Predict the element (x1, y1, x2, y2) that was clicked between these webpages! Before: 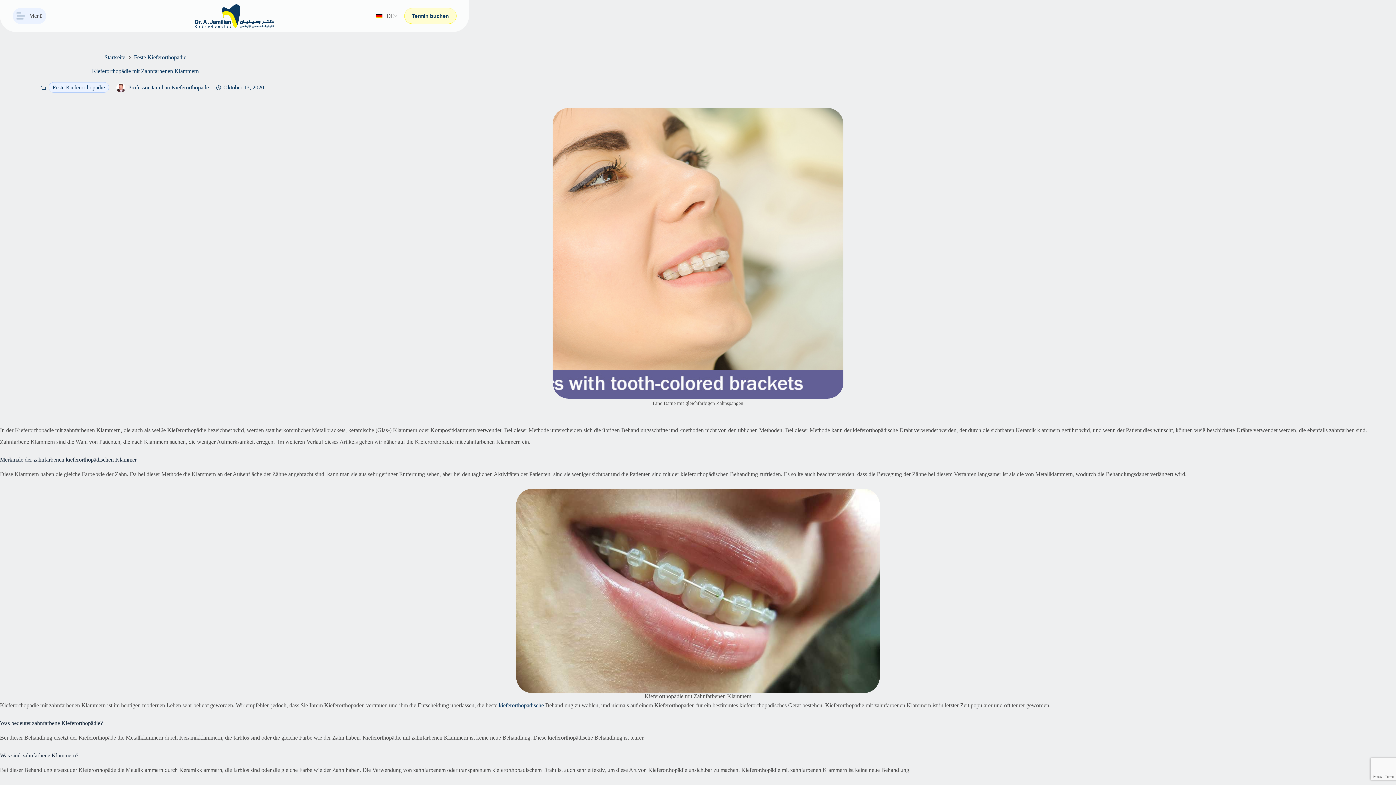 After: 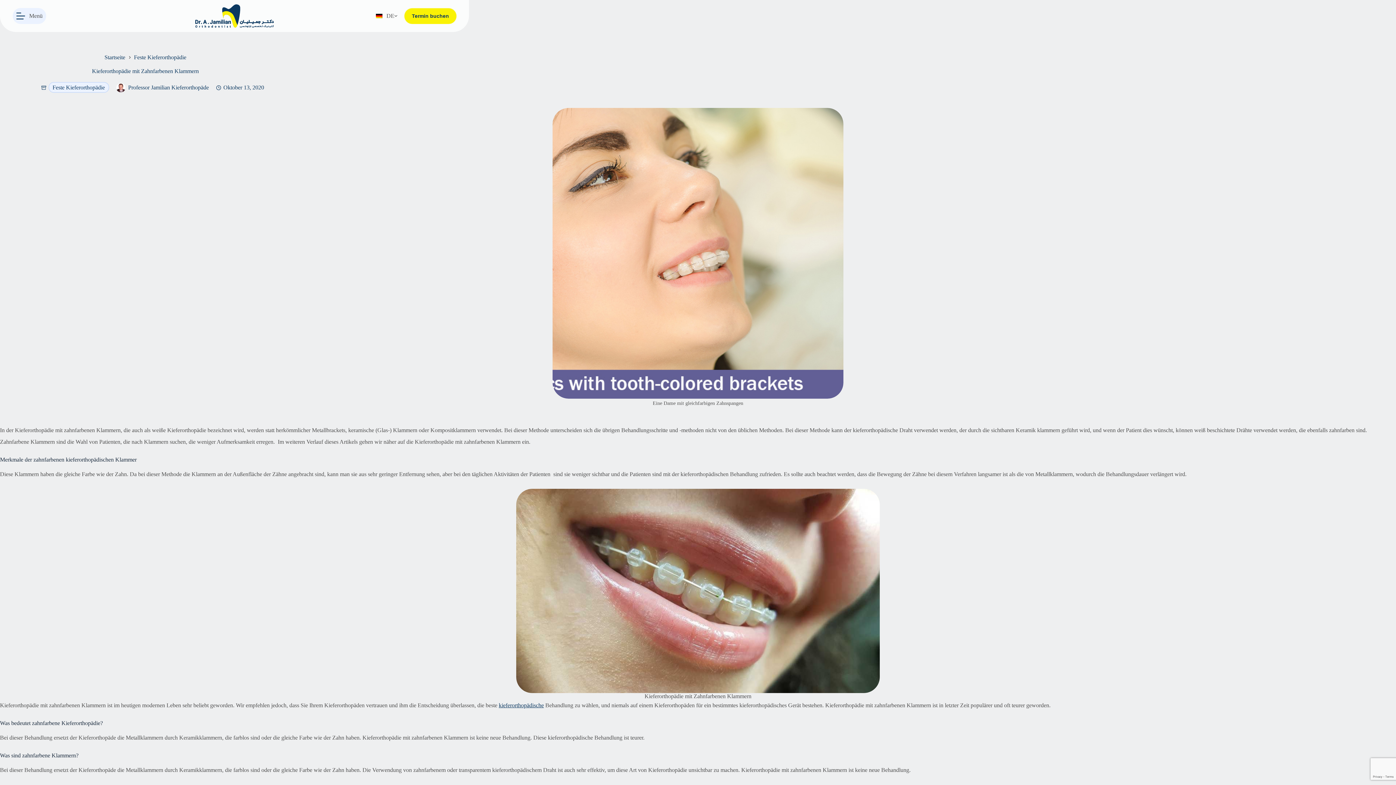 Action: bbox: (404, 8, 456, 23) label: Termin buchen